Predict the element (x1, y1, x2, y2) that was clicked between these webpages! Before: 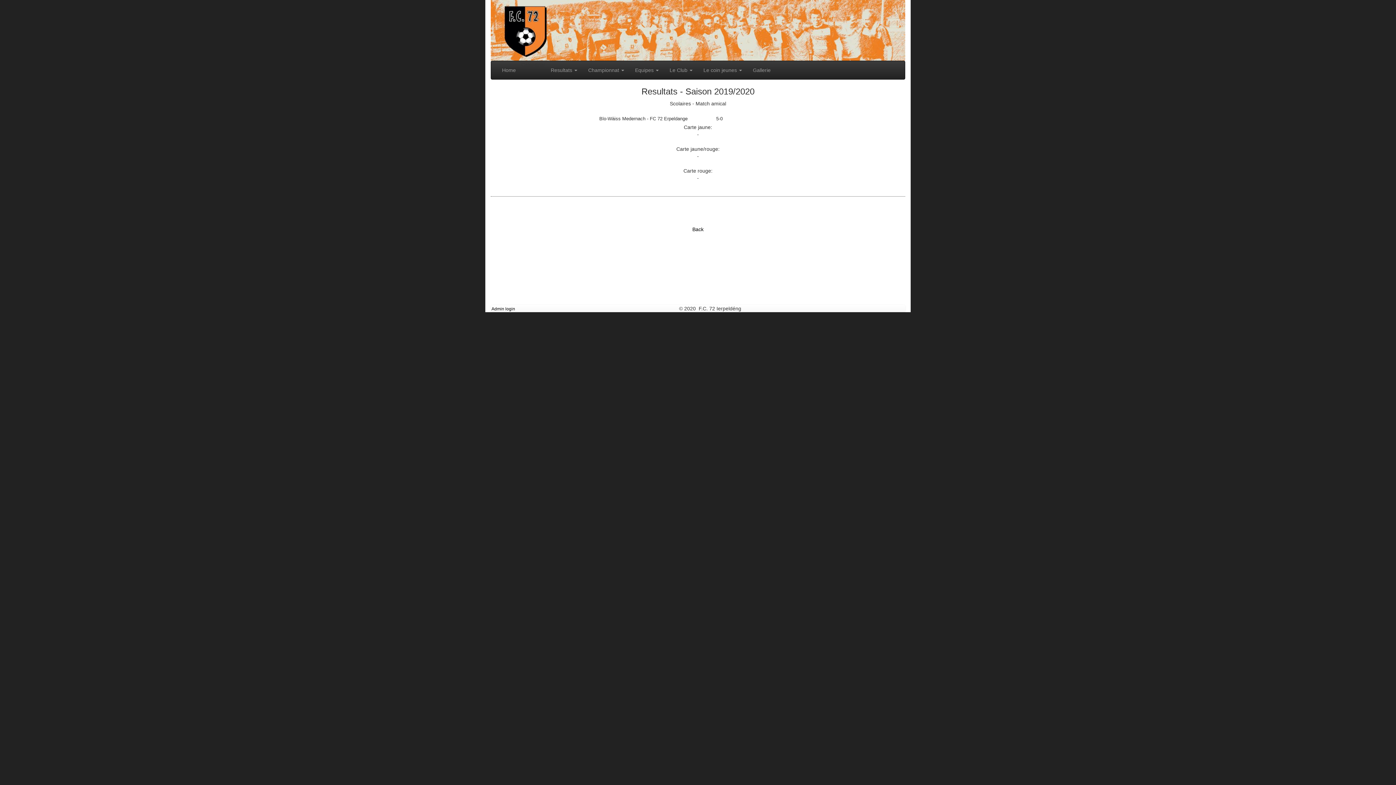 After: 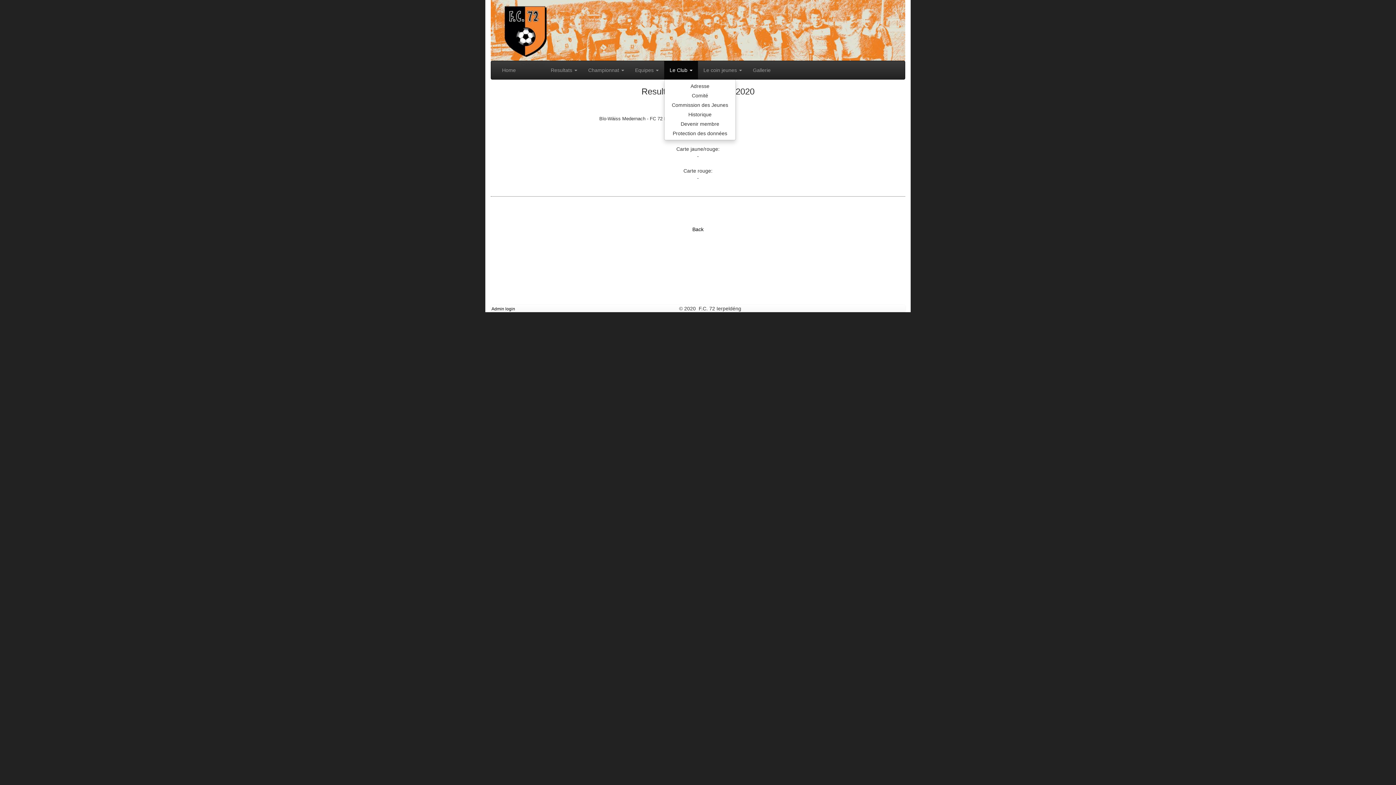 Action: bbox: (664, 60, 698, 79) label: Le Club 